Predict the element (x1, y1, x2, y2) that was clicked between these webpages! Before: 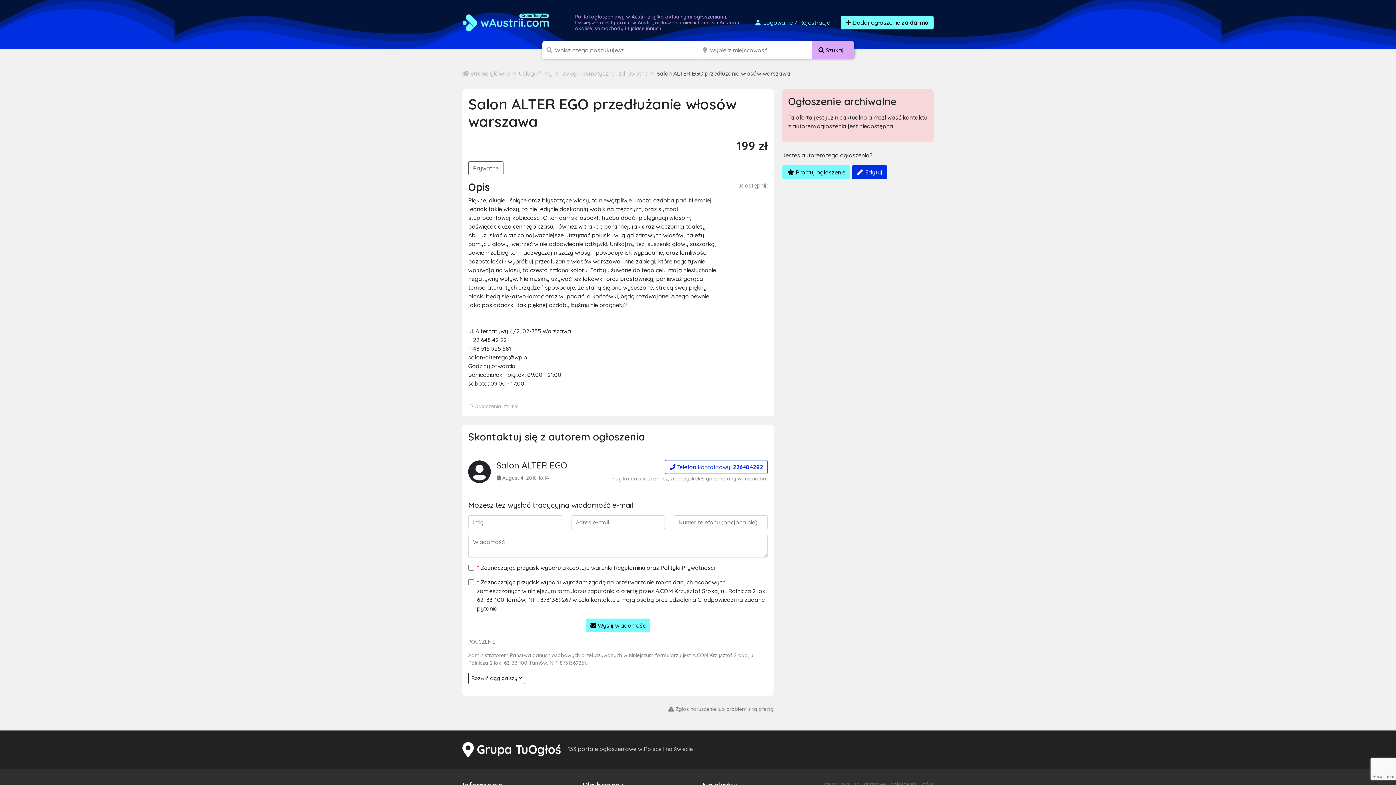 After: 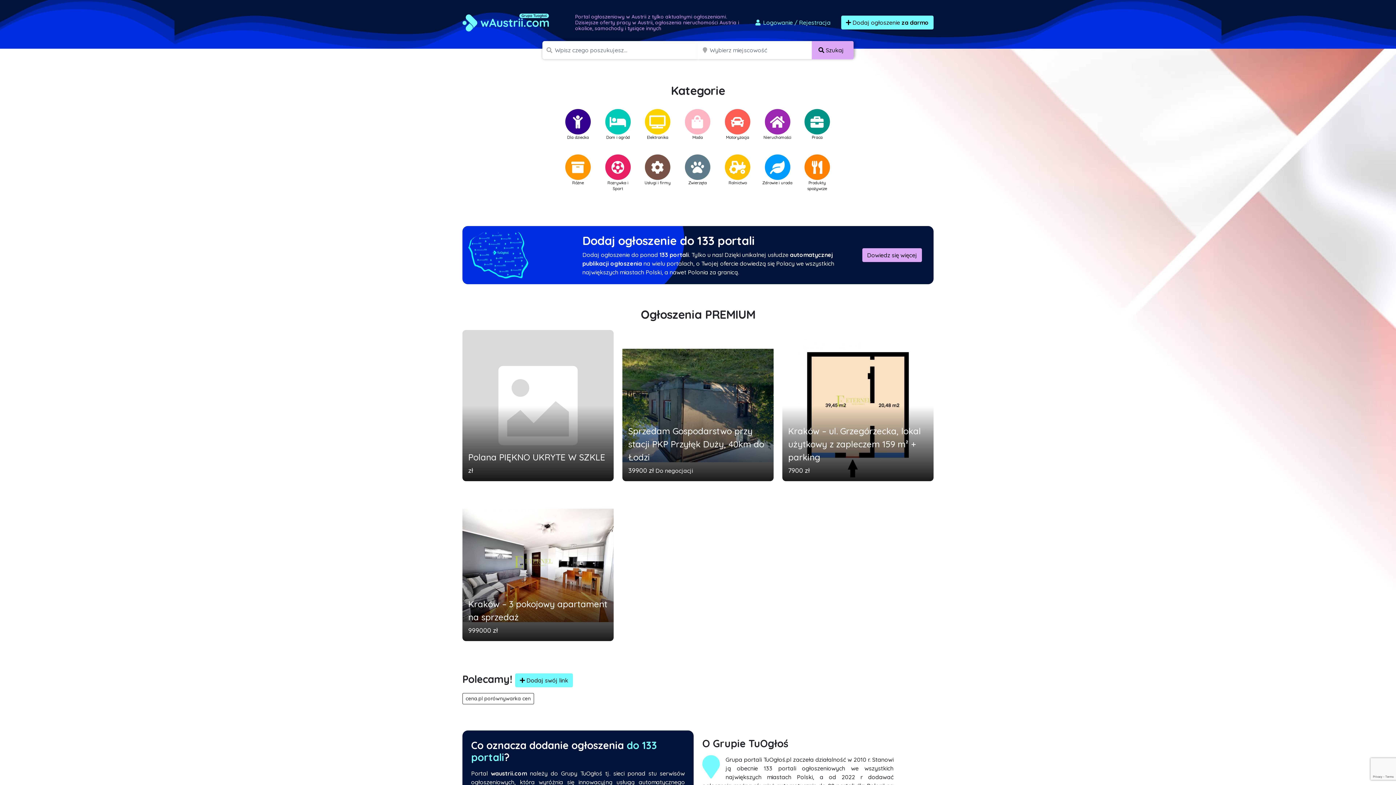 Action: bbox: (462, 69, 510, 77) label:  Strona główna